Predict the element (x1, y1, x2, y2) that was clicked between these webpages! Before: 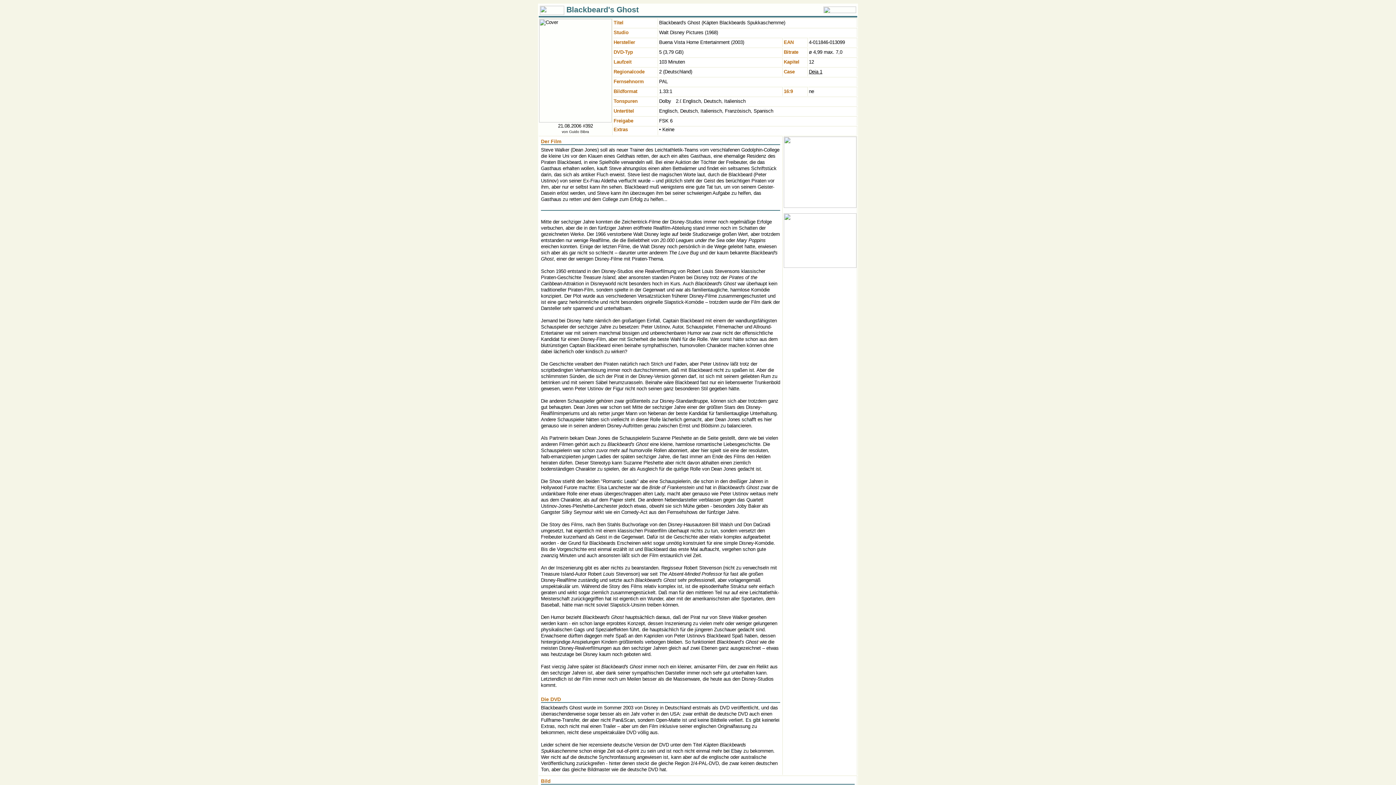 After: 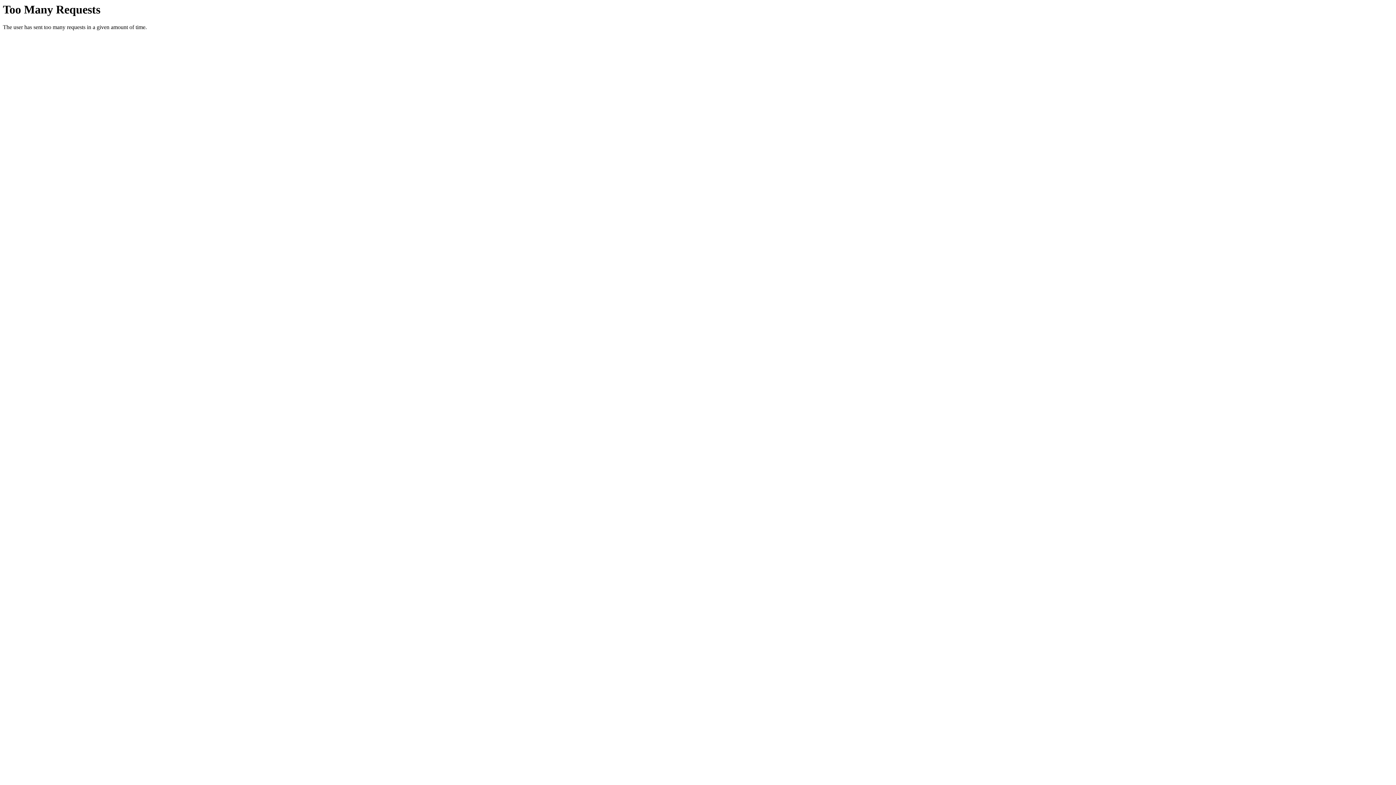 Action: label: Deja 1 bbox: (809, 69, 822, 74)